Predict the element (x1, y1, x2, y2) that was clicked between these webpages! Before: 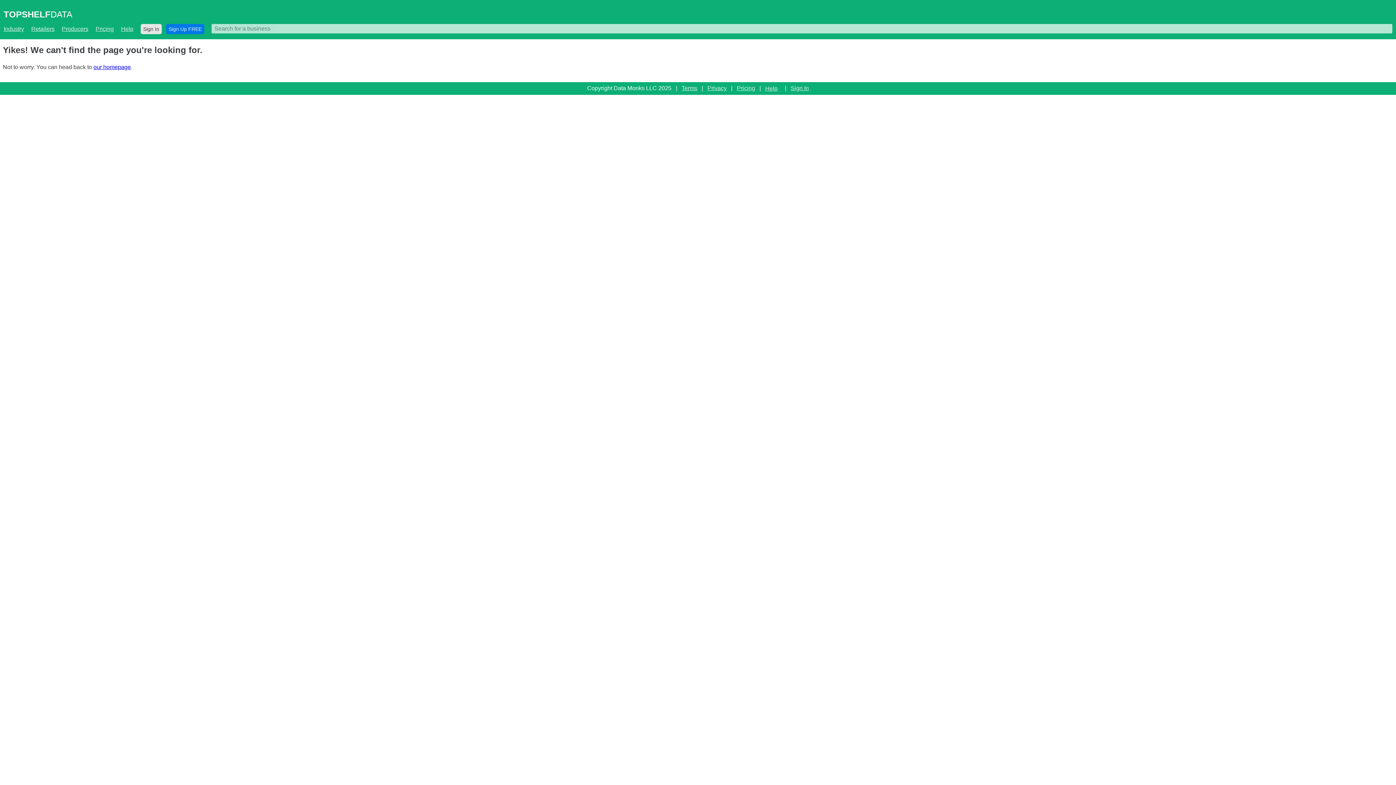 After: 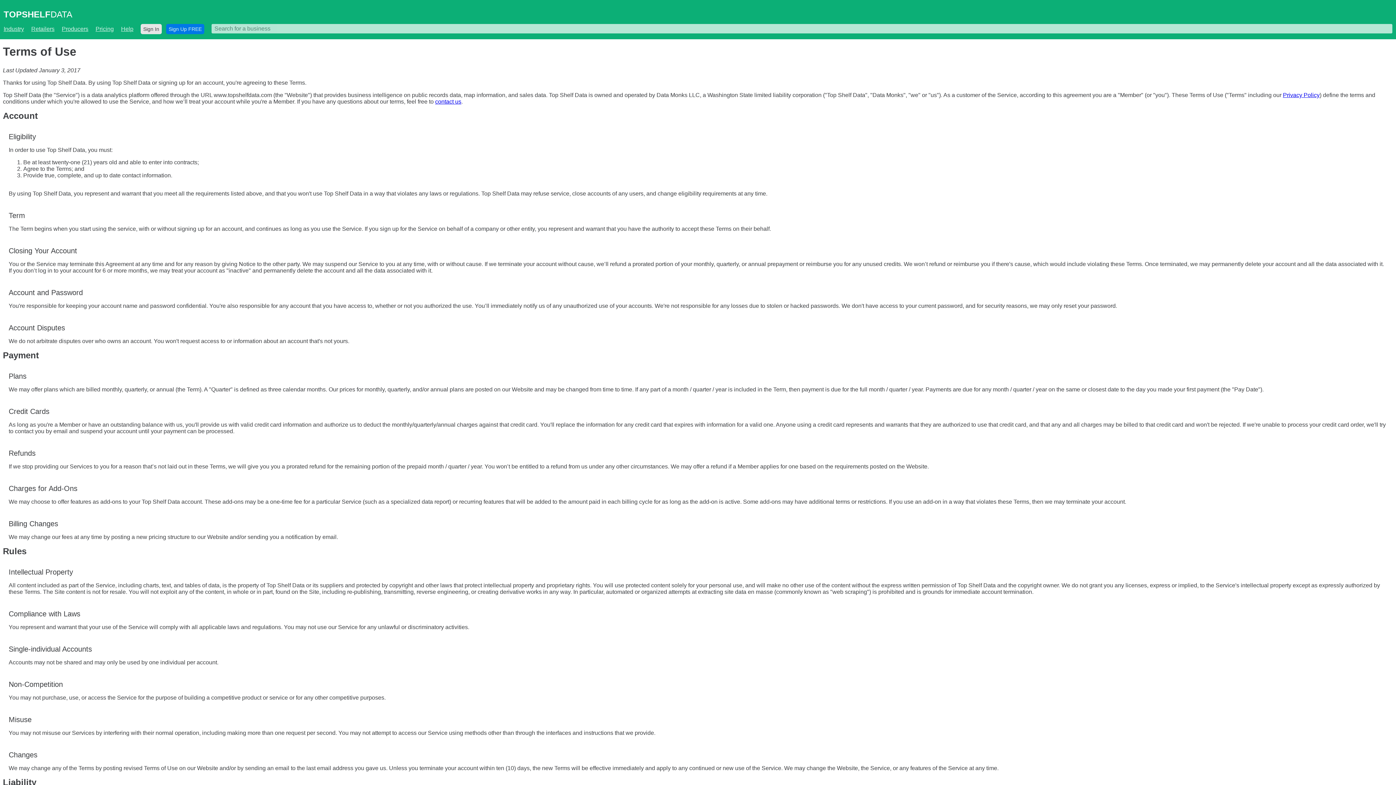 Action: bbox: (681, 85, 697, 91) label: Terms